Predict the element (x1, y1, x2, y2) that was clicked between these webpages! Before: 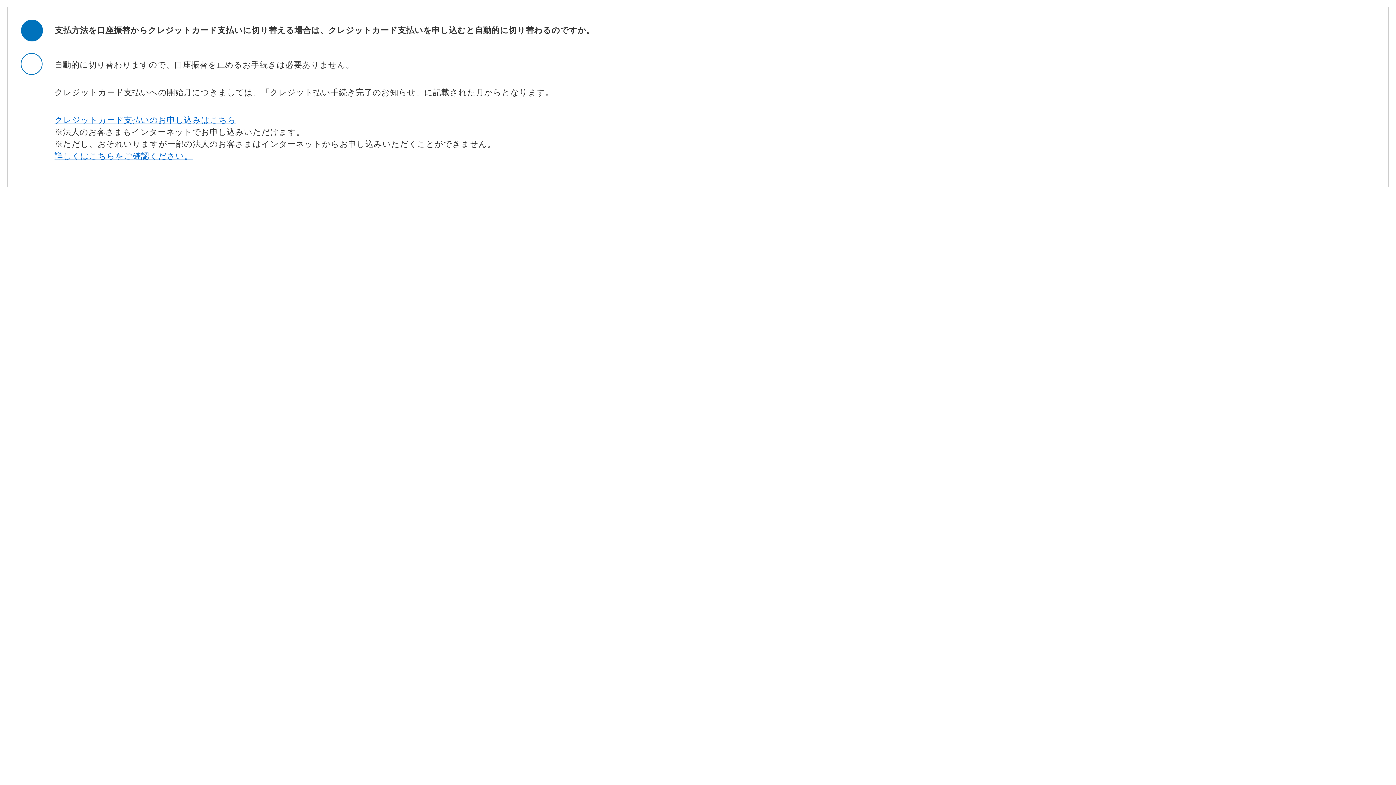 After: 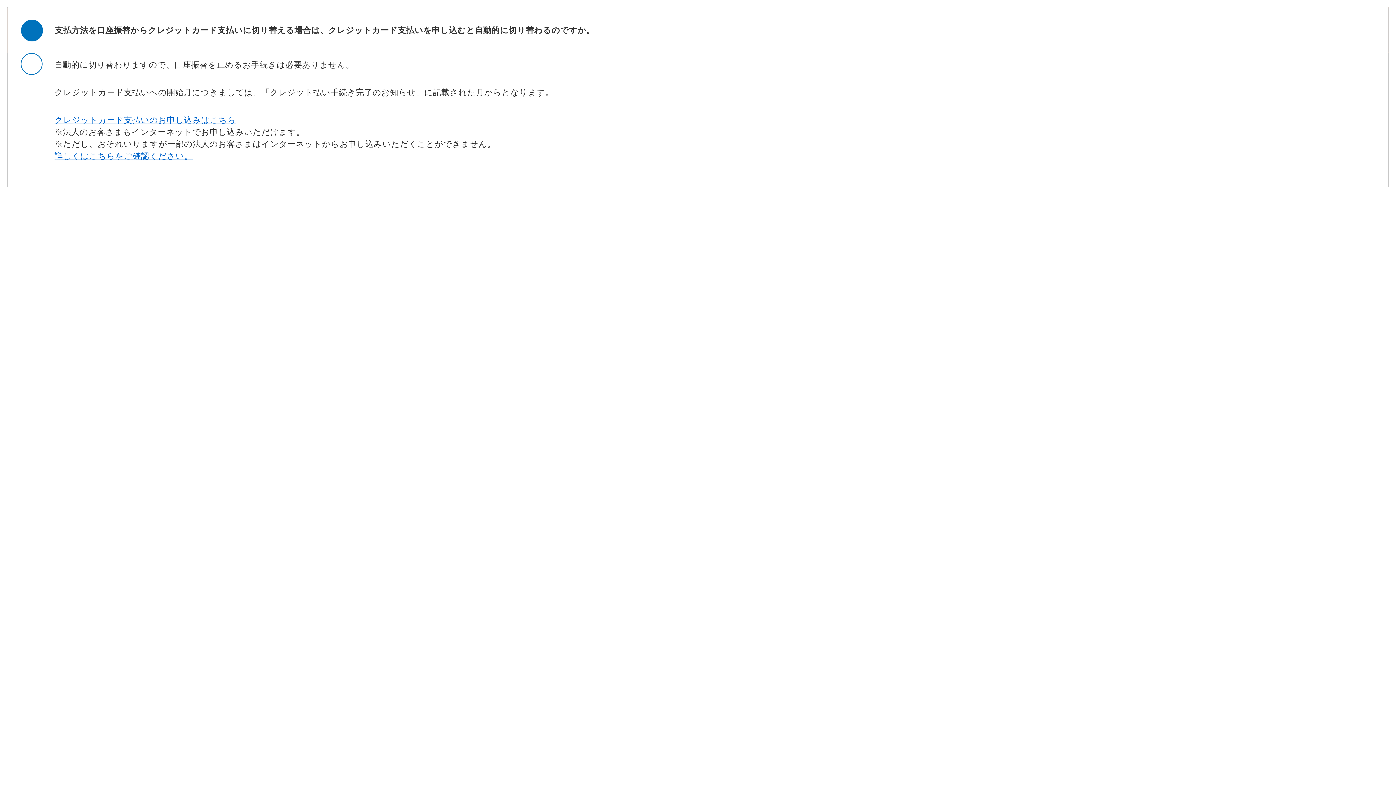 Action: label: 詳しくはこちらをご確認ください。 bbox: (54, 151, 192, 160)